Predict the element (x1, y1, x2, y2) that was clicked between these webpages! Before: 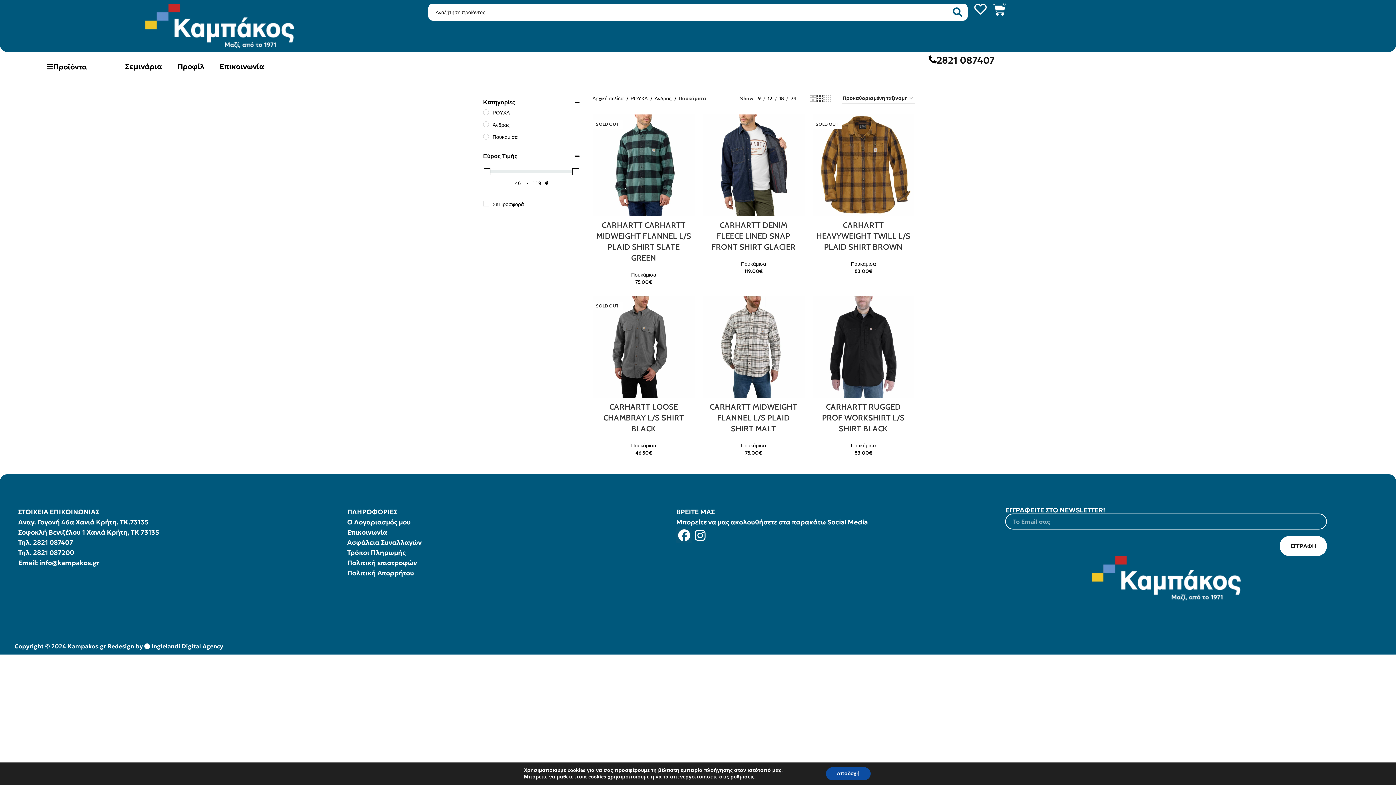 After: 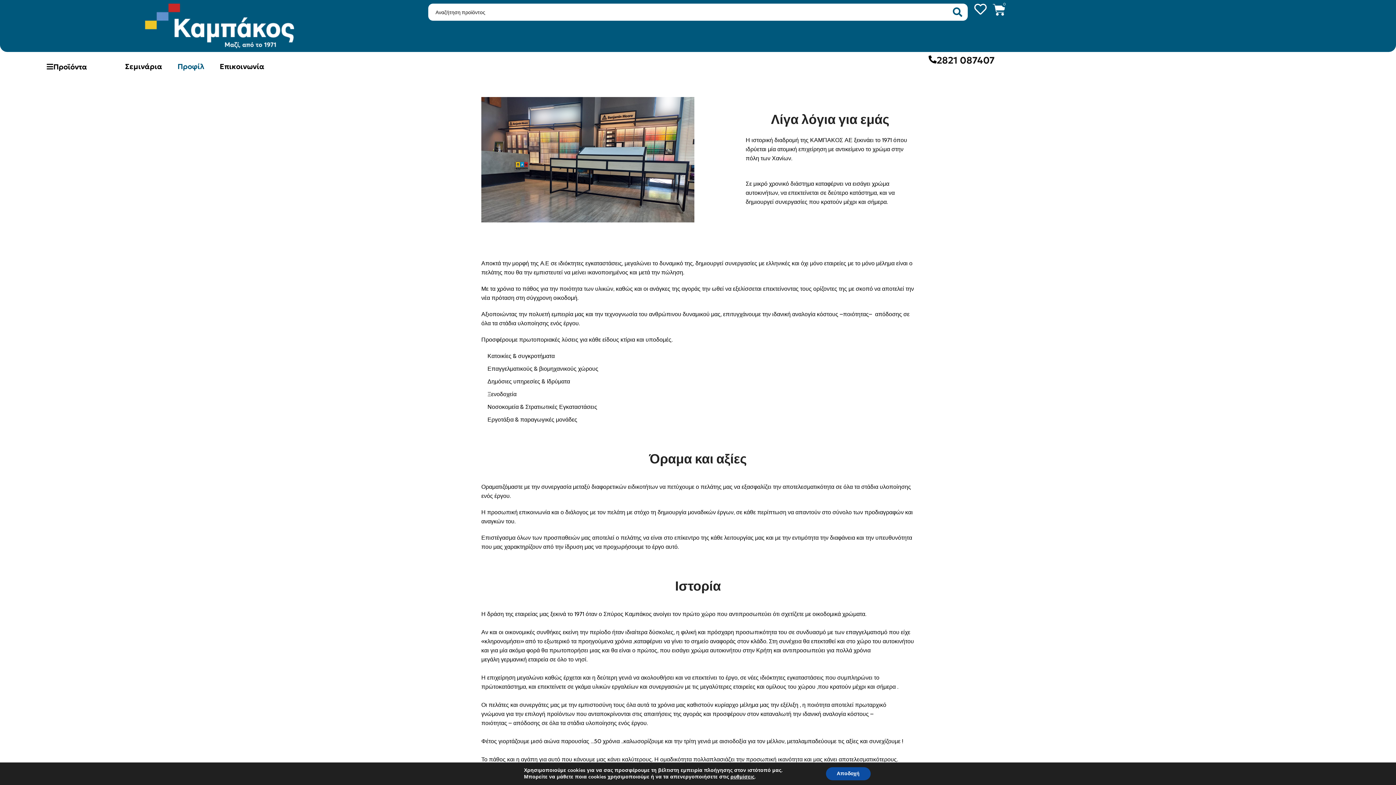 Action: label: Προφίλ bbox: (169, 58, 212, 74)